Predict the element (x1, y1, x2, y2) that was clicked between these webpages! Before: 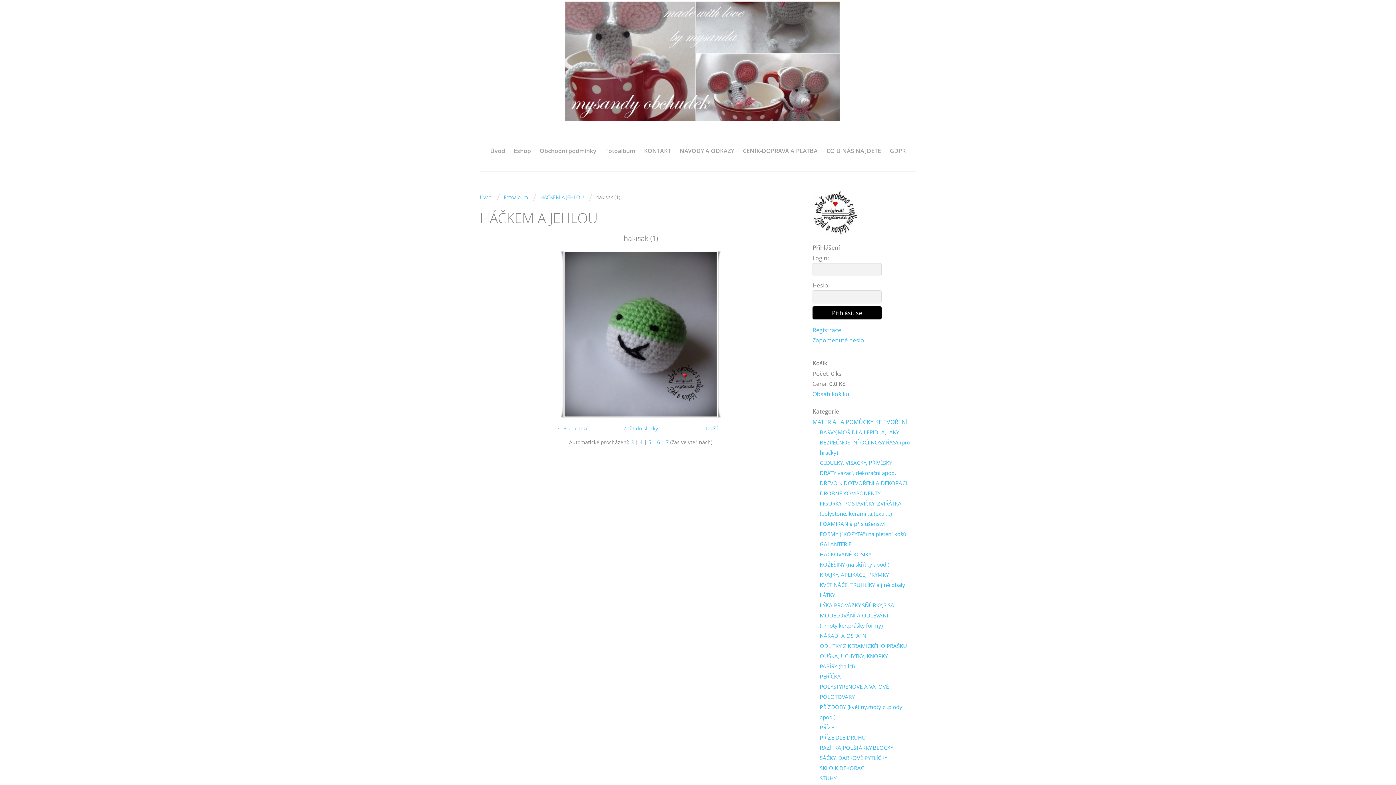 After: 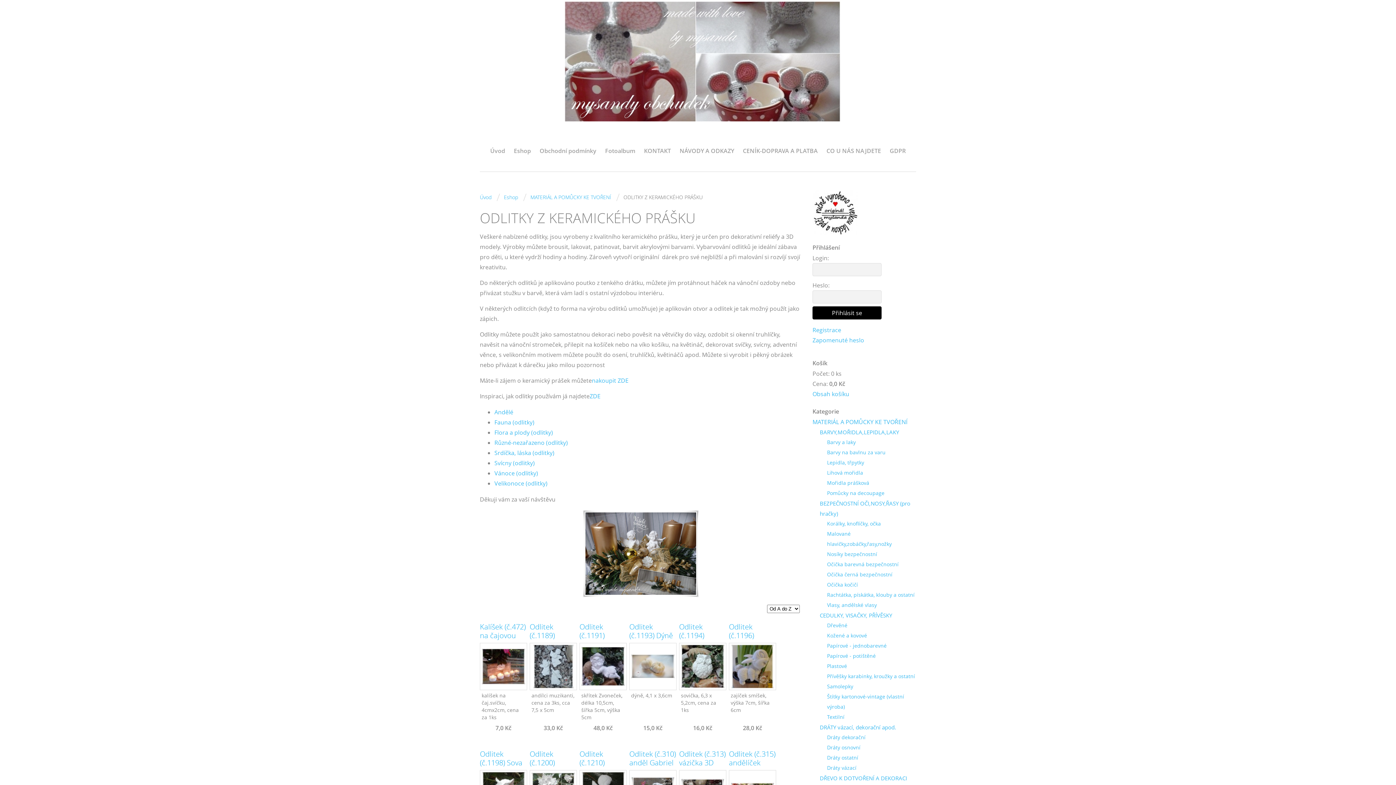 Action: label: ODLITKY Z KERAMICKÉHO PRÁŠKU bbox: (820, 641, 907, 651)